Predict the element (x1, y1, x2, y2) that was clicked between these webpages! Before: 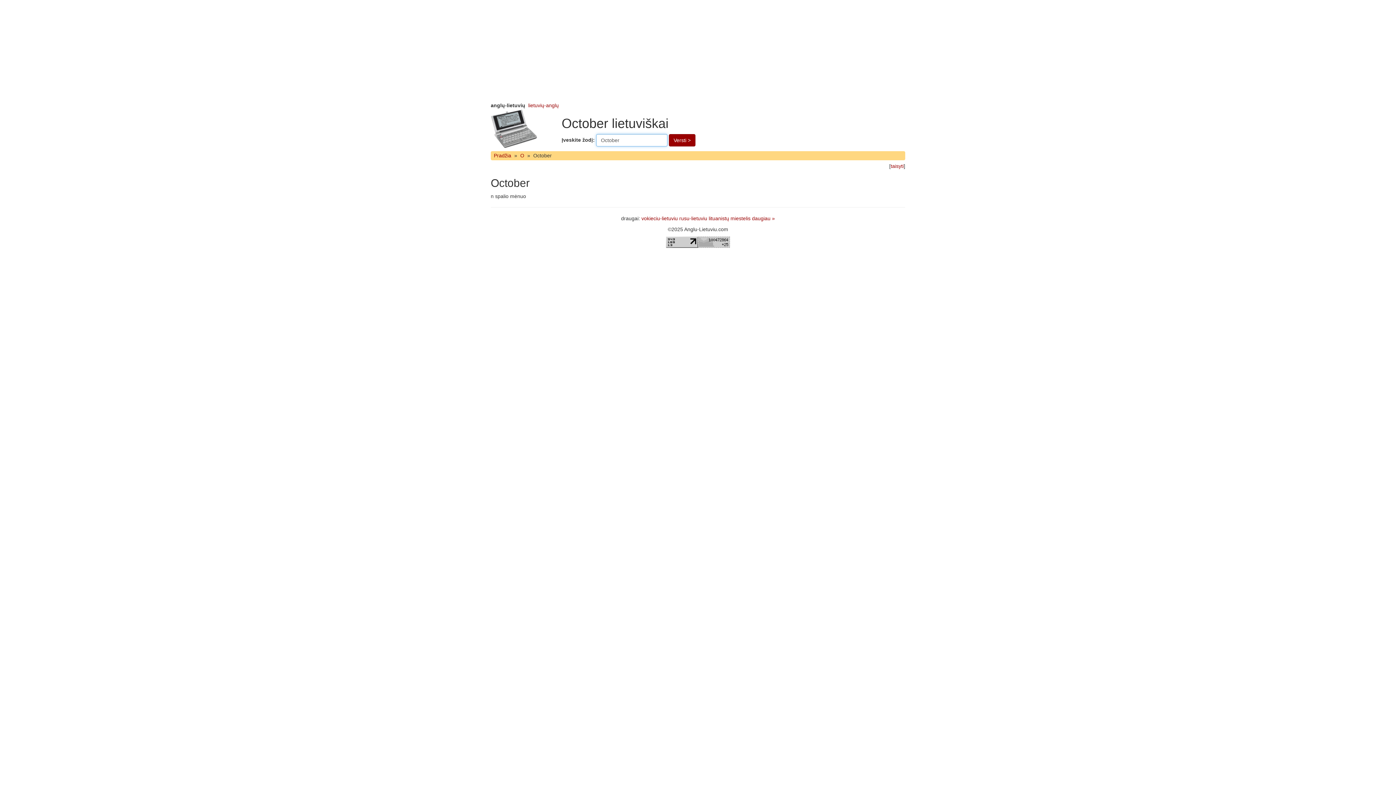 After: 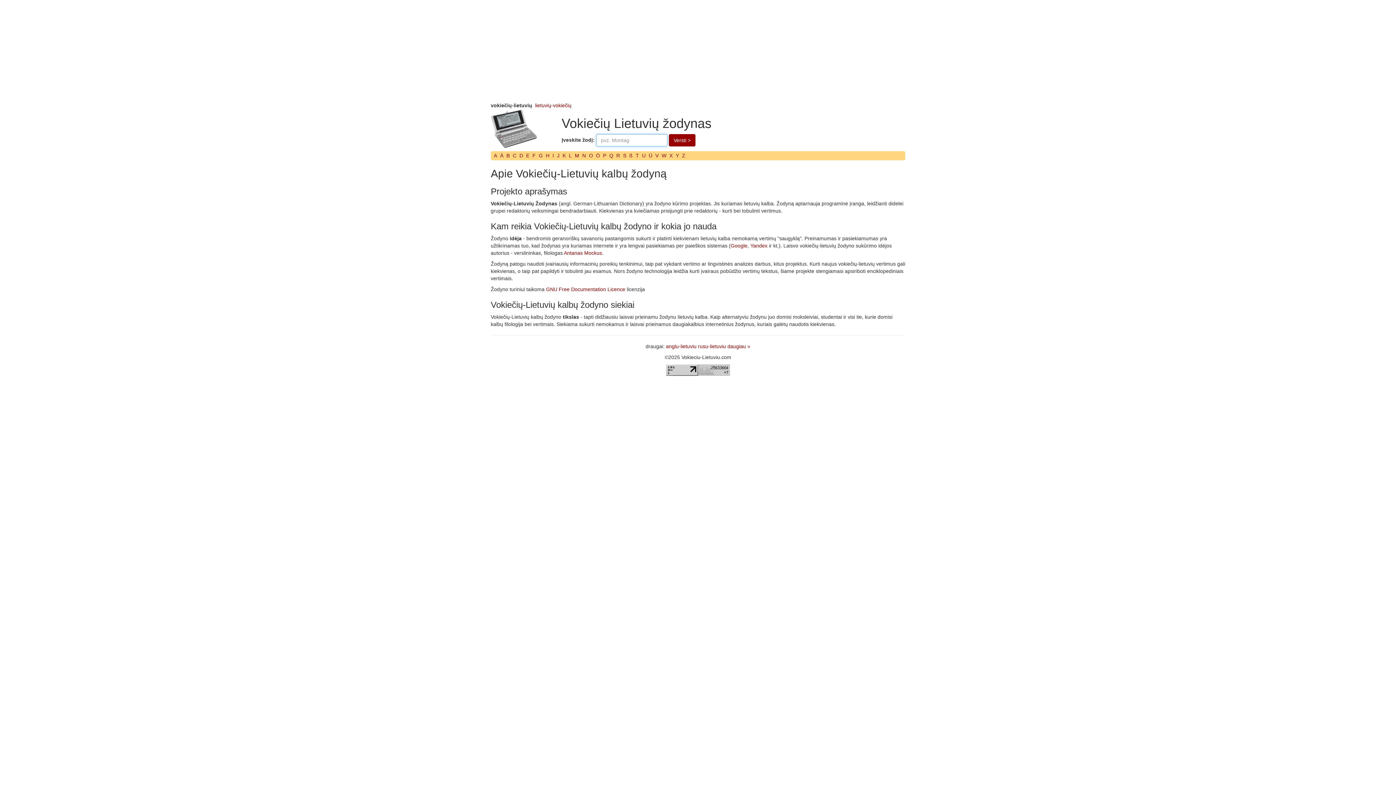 Action: bbox: (641, 215, 678, 221) label: vokieciu-lietuviu